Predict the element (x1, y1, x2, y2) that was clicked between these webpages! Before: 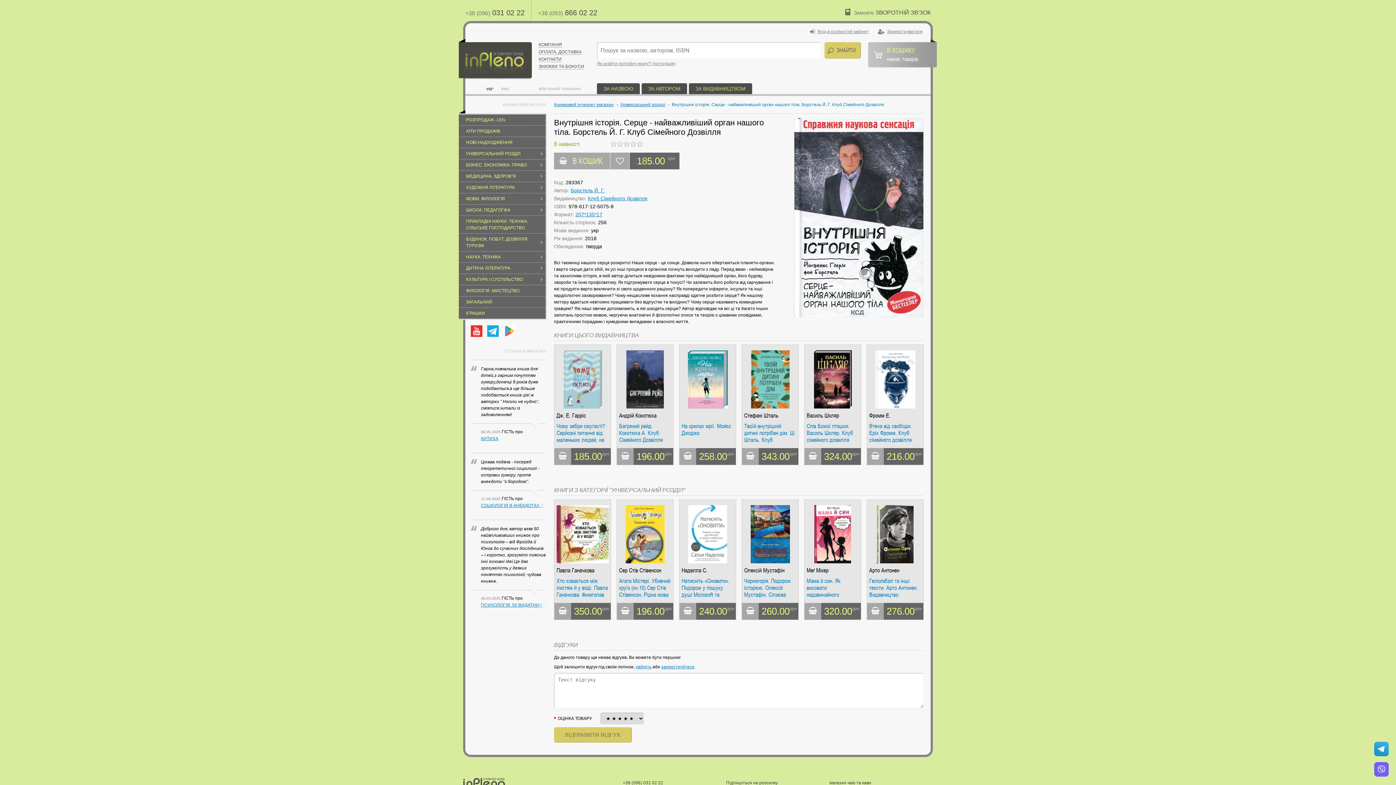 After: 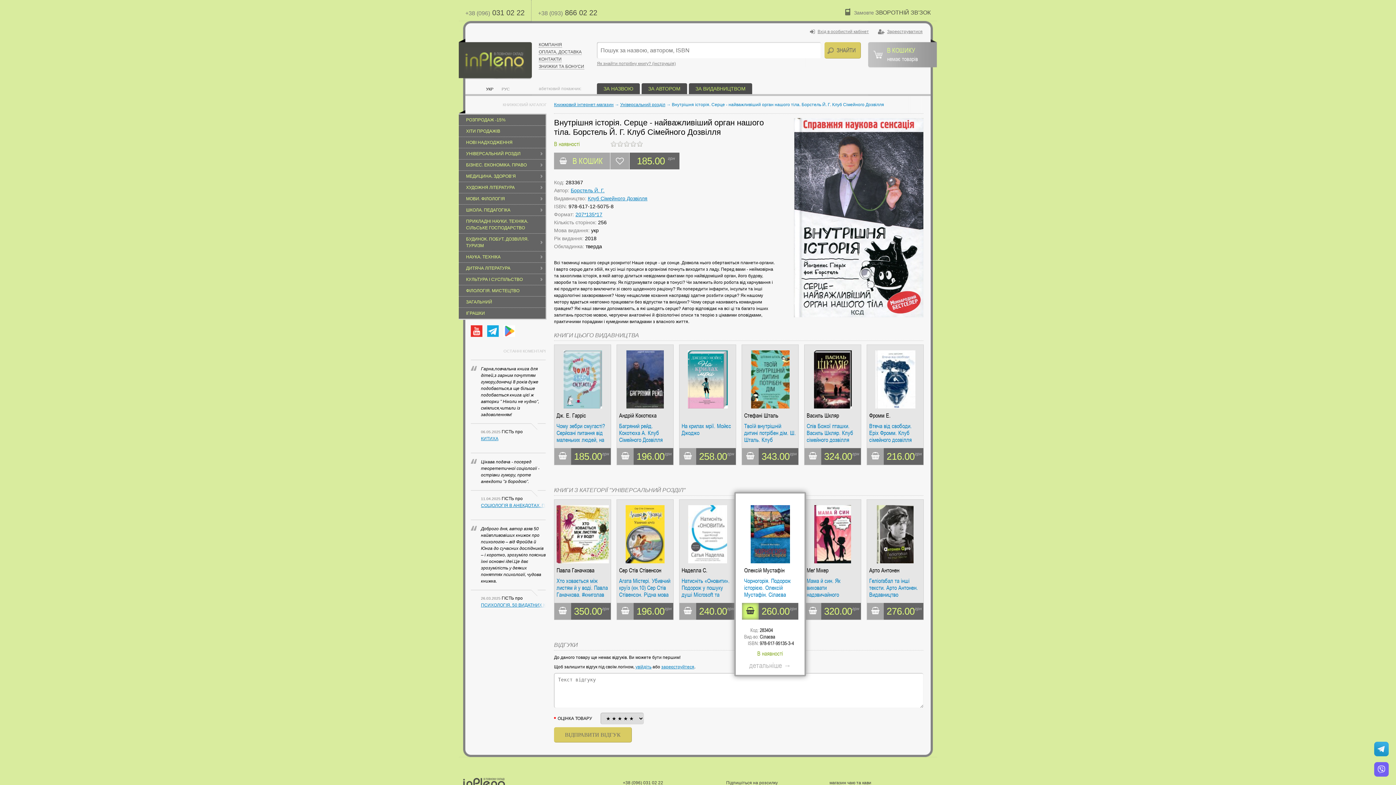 Action: bbox: (742, 603, 758, 620)